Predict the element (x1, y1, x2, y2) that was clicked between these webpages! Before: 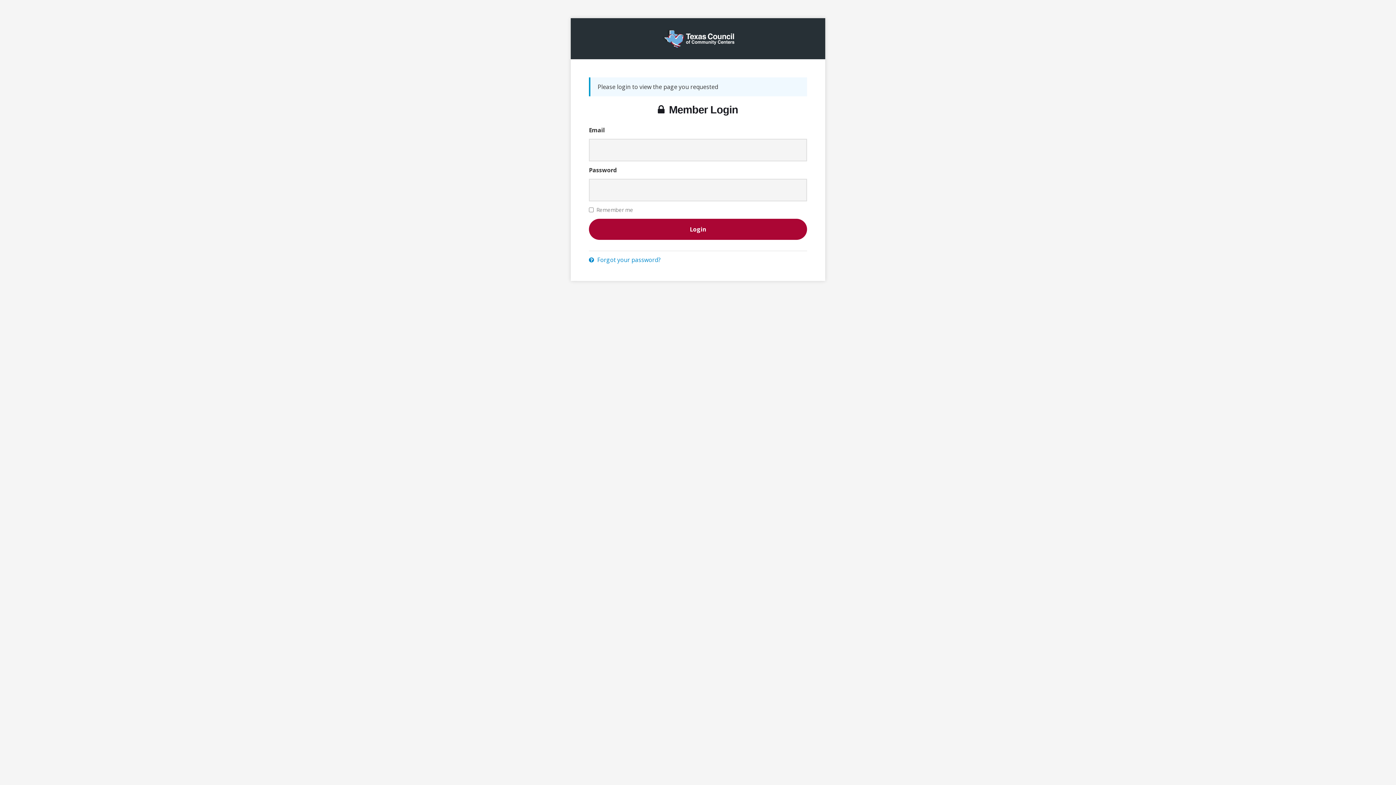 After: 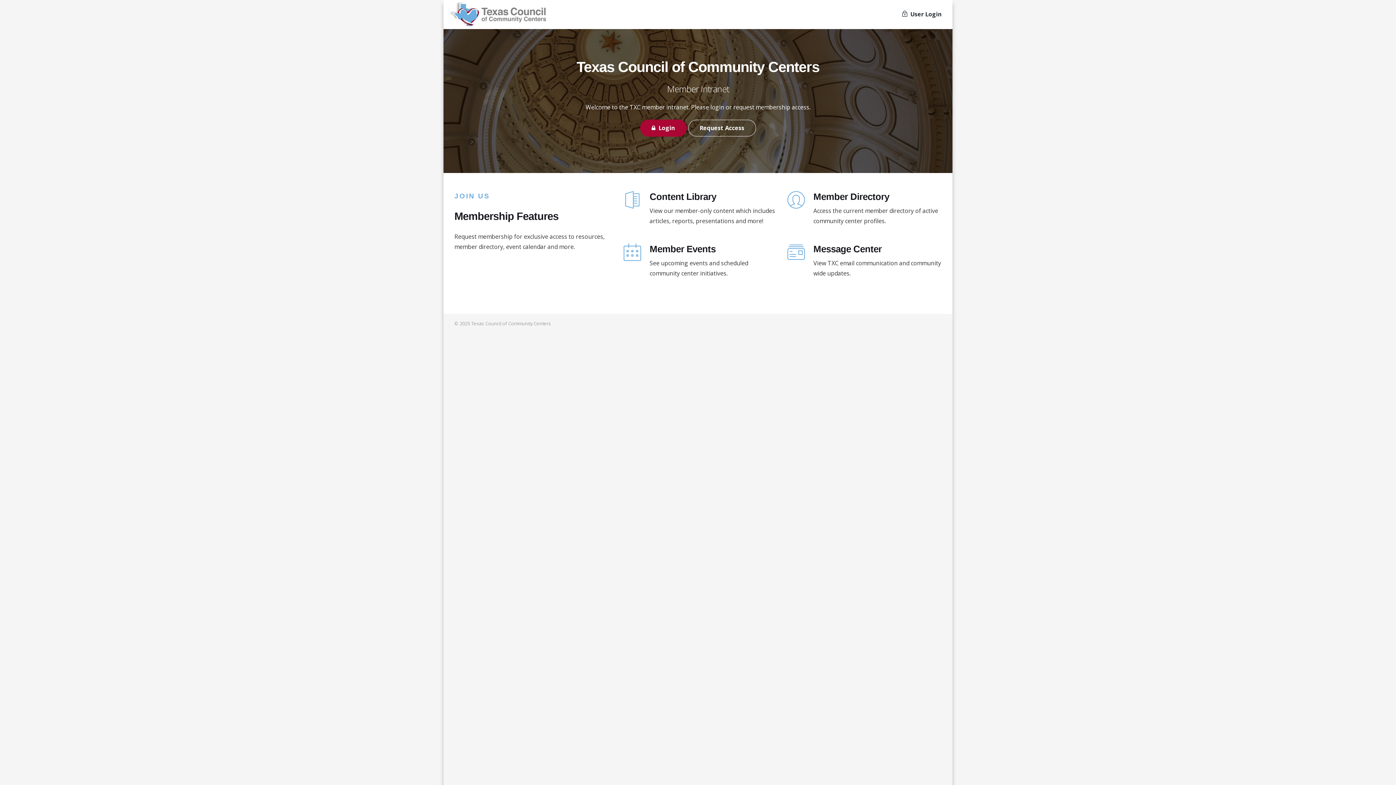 Action: bbox: (570, 29, 825, 48)